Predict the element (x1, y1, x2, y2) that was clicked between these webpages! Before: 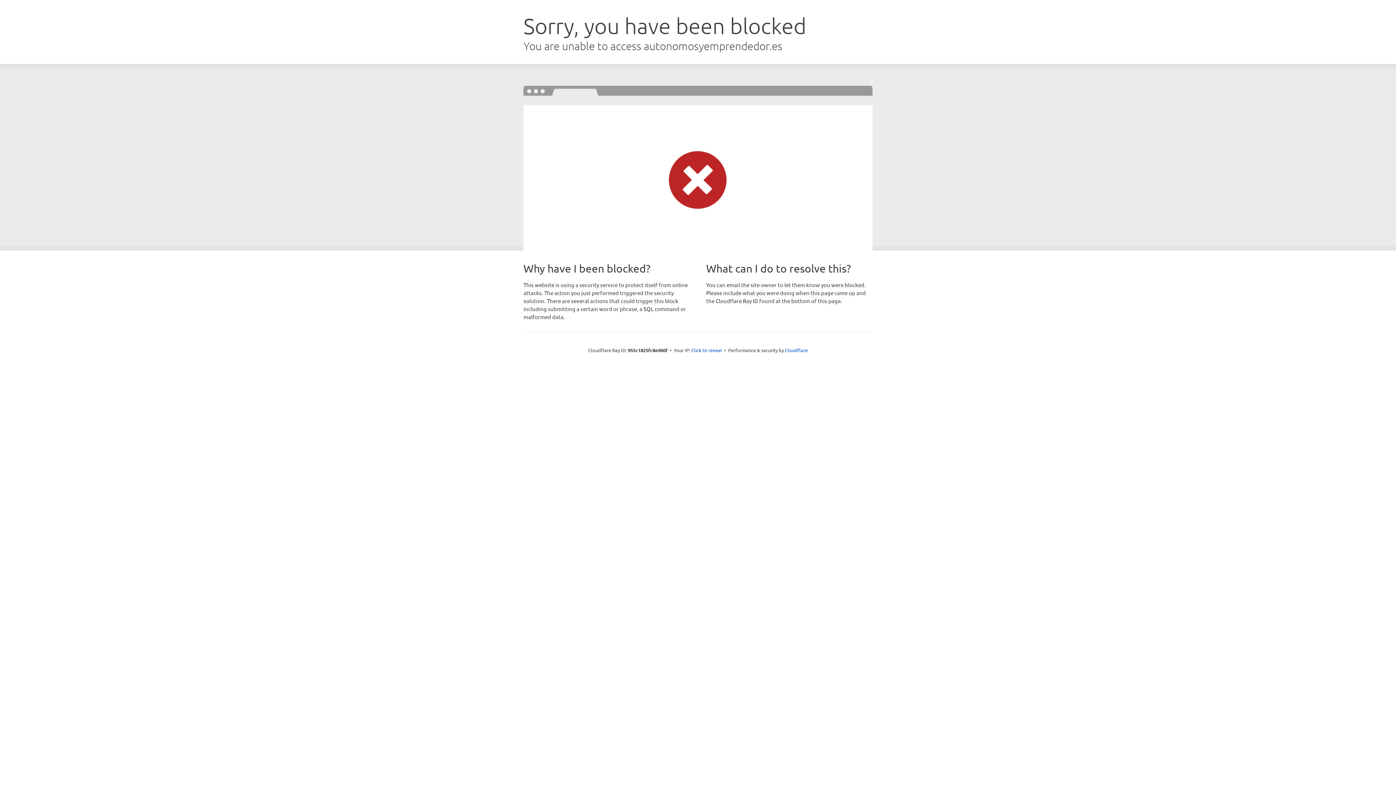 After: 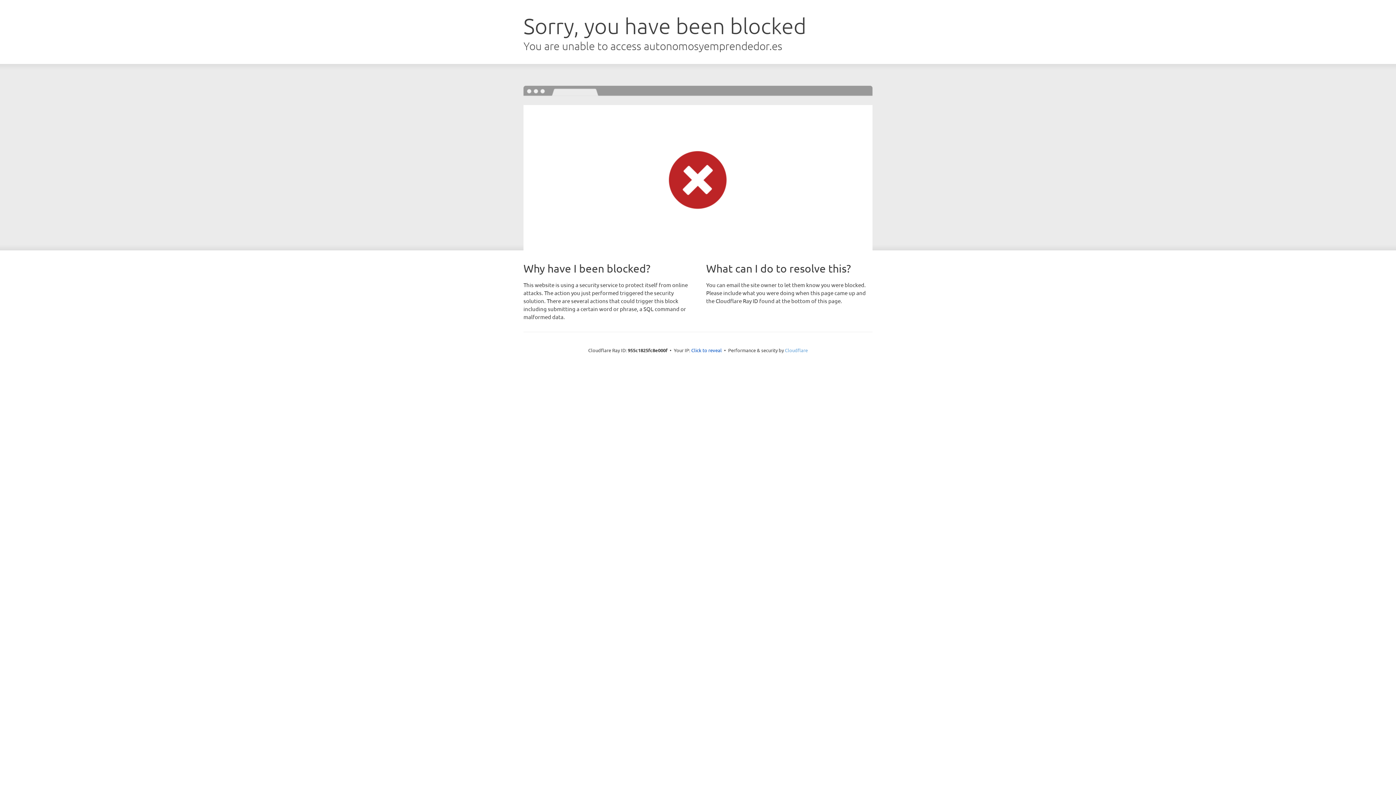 Action: bbox: (785, 347, 808, 353) label: Cloudflare